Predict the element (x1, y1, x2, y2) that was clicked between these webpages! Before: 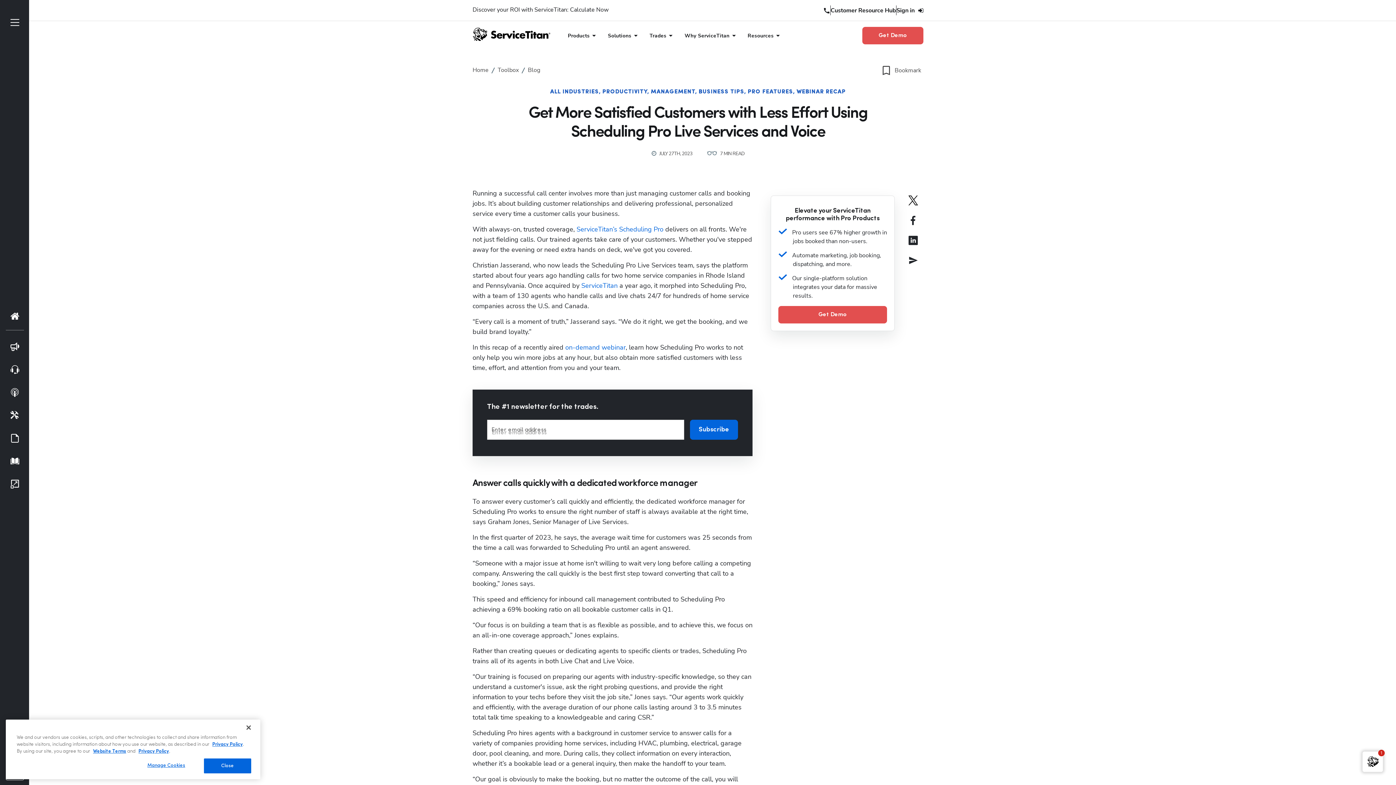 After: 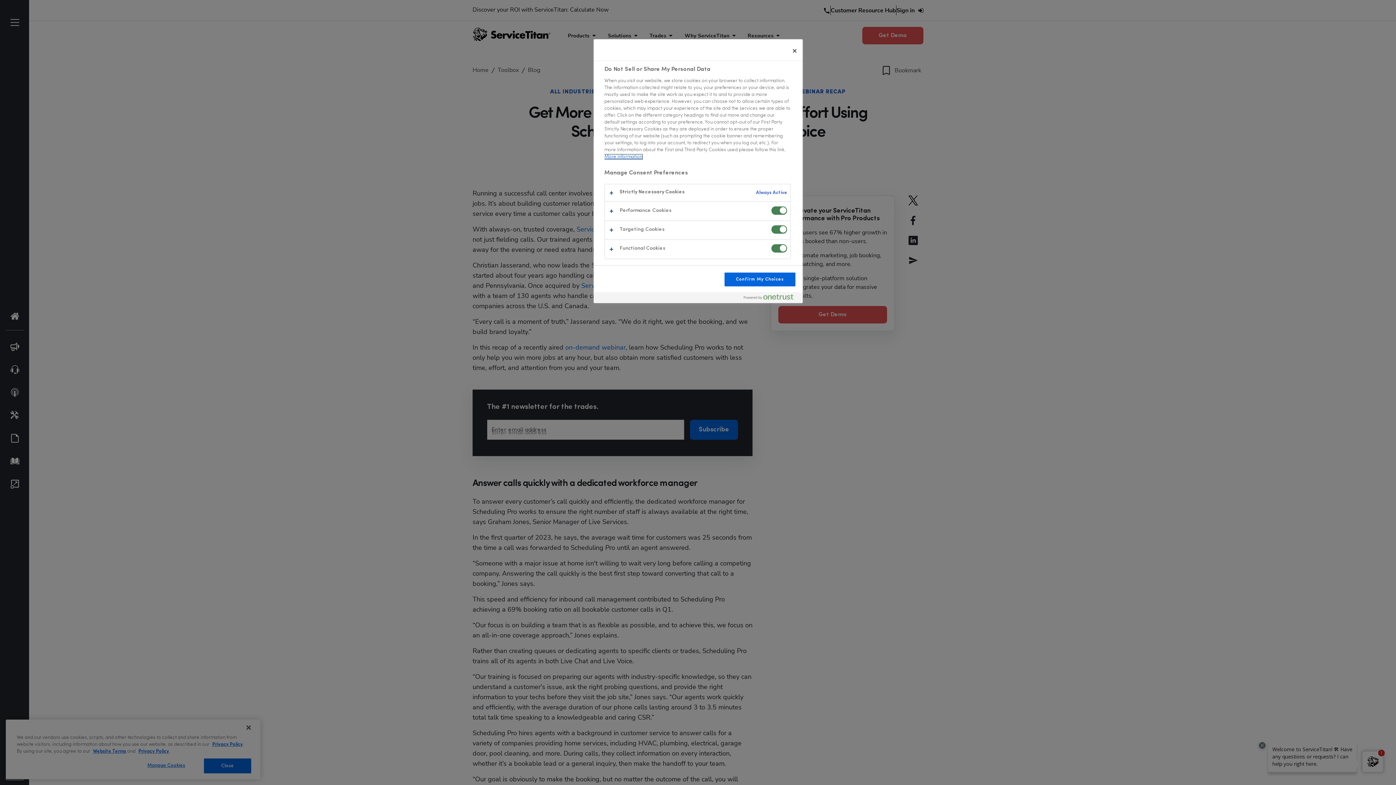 Action: label: Manage Cookies bbox: (134, 758, 198, 773)